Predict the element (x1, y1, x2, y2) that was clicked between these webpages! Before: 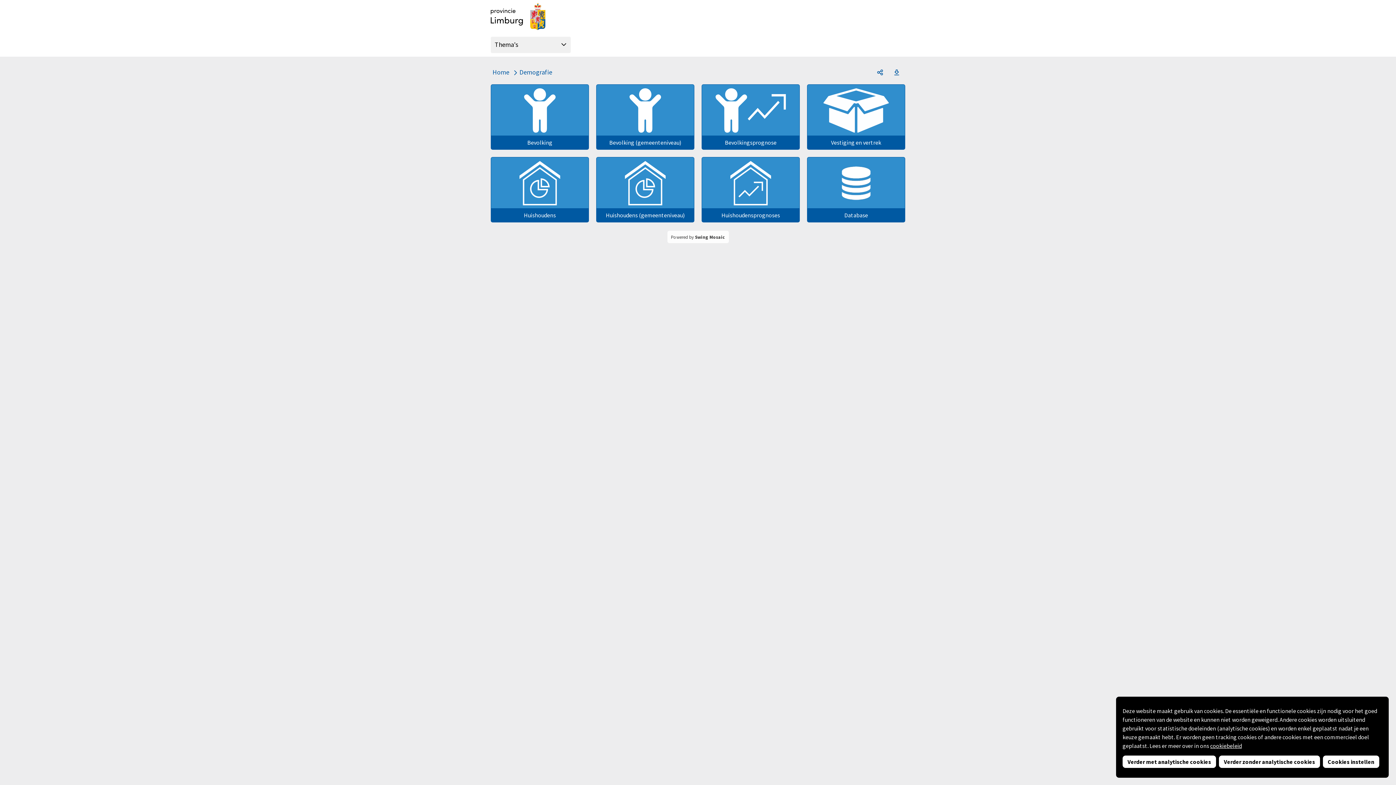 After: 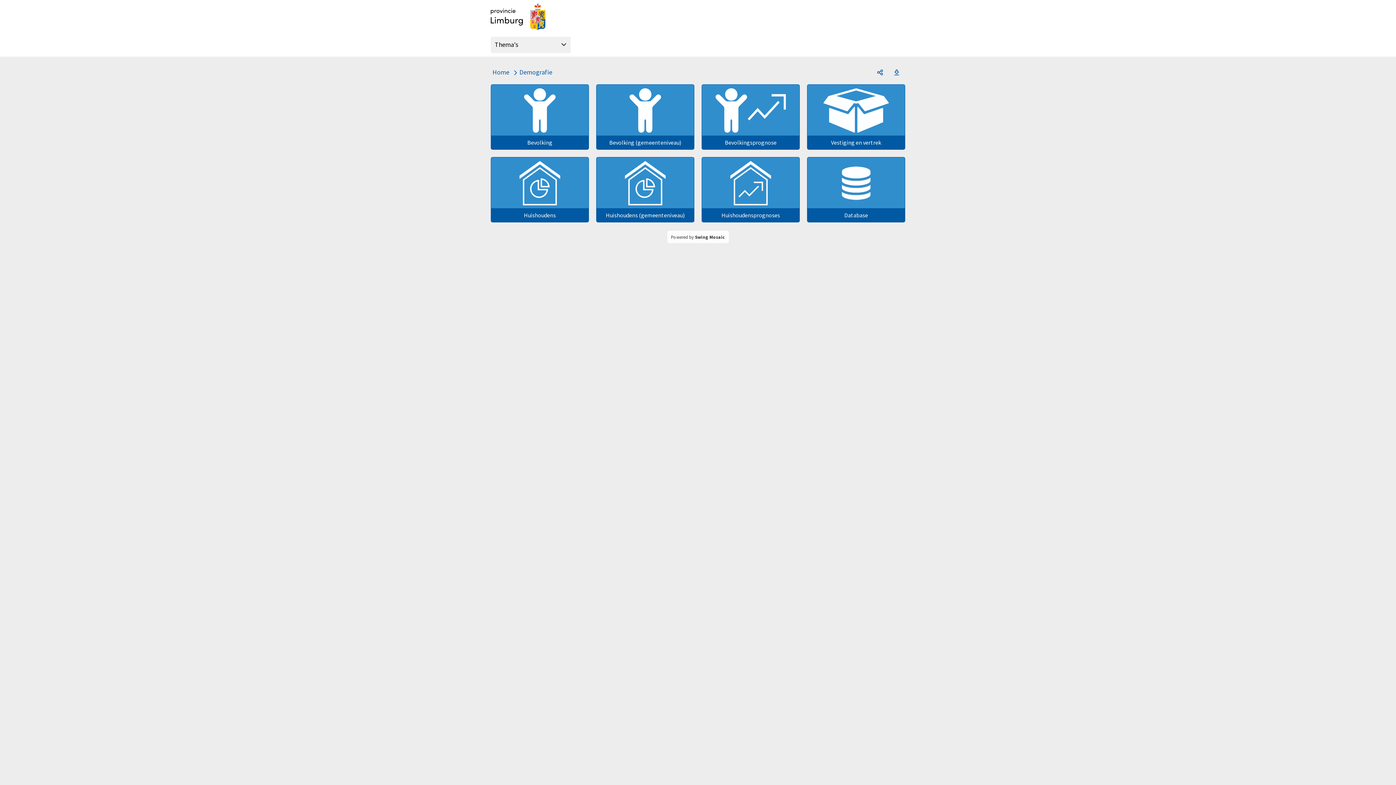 Action: label: Verder met analytische cookies bbox: (1122, 756, 1216, 768)